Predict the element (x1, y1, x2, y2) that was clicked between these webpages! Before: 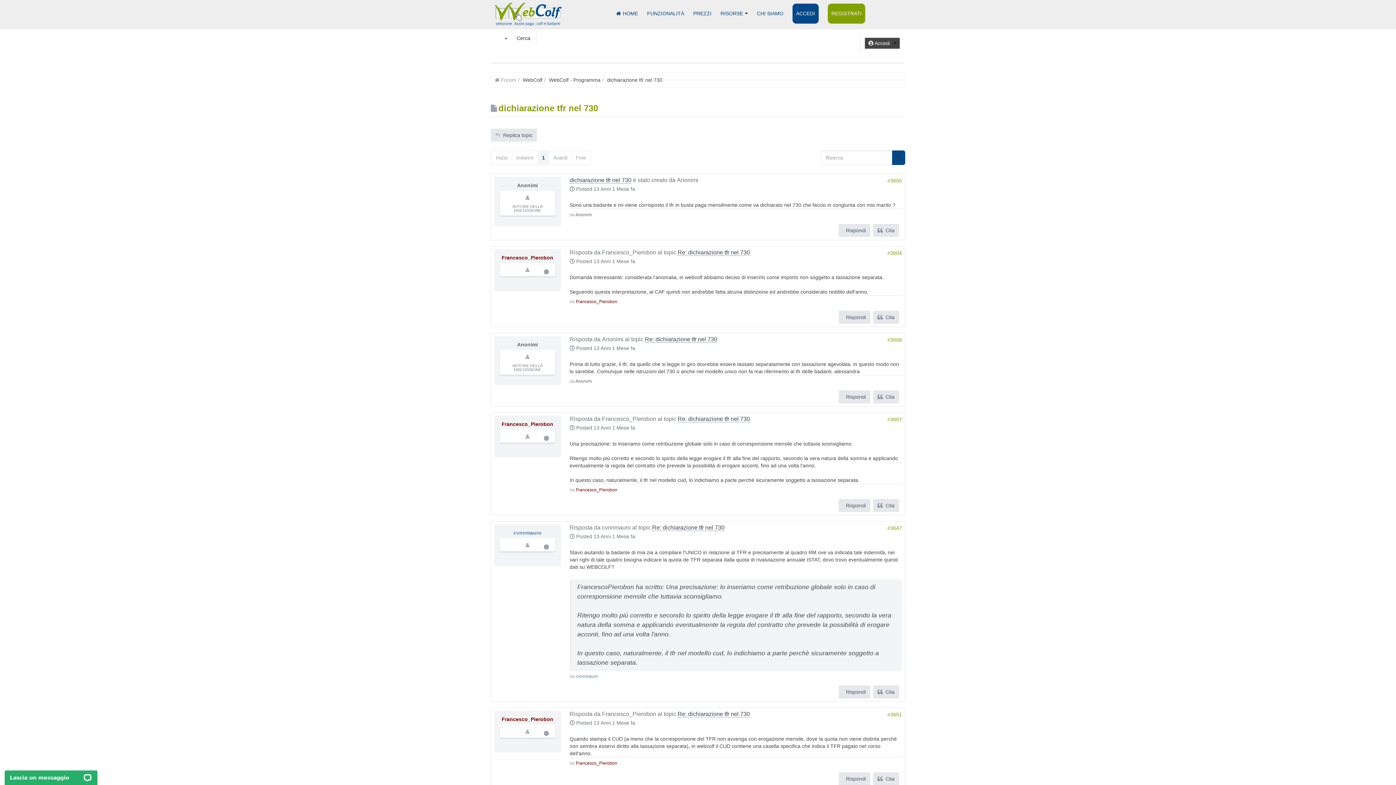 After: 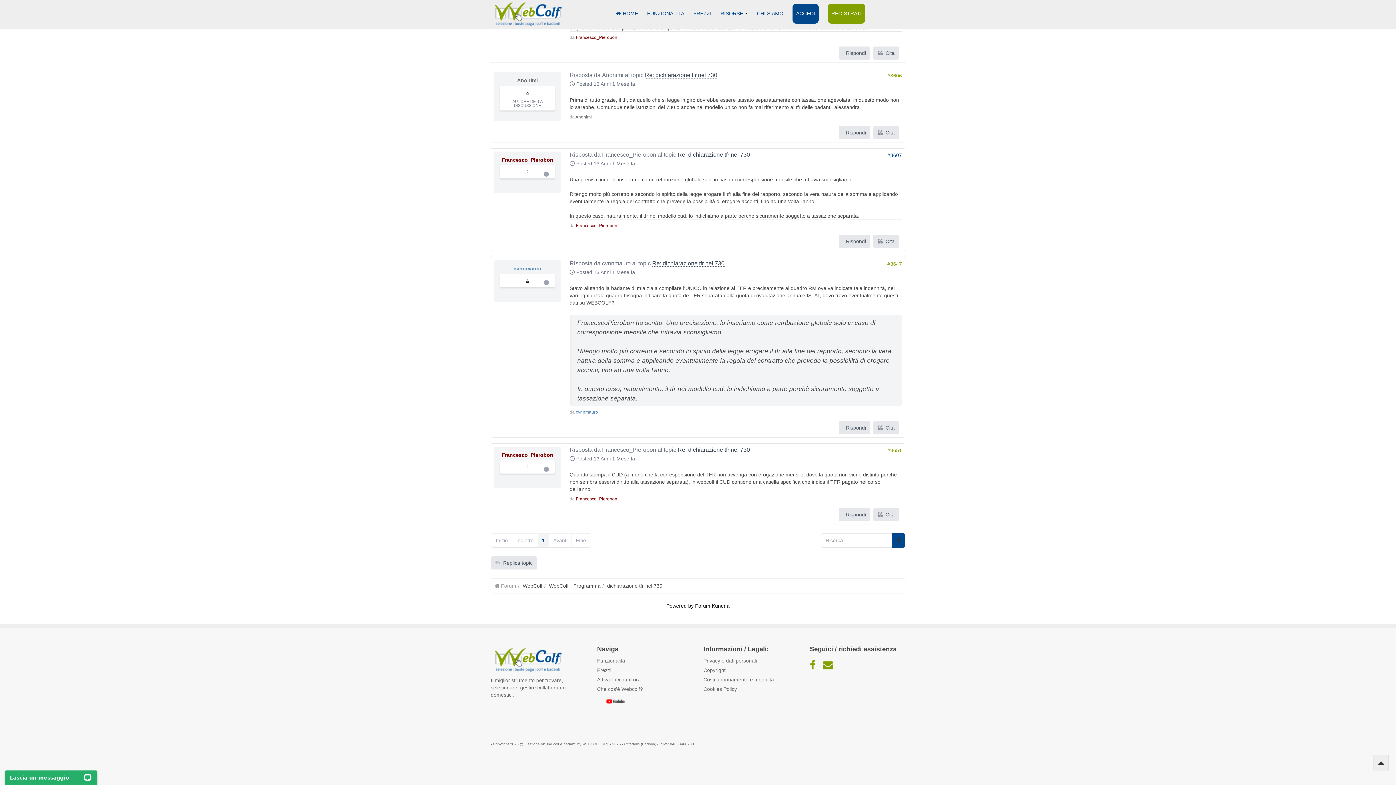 Action: label: #3607 bbox: (887, 416, 902, 423)